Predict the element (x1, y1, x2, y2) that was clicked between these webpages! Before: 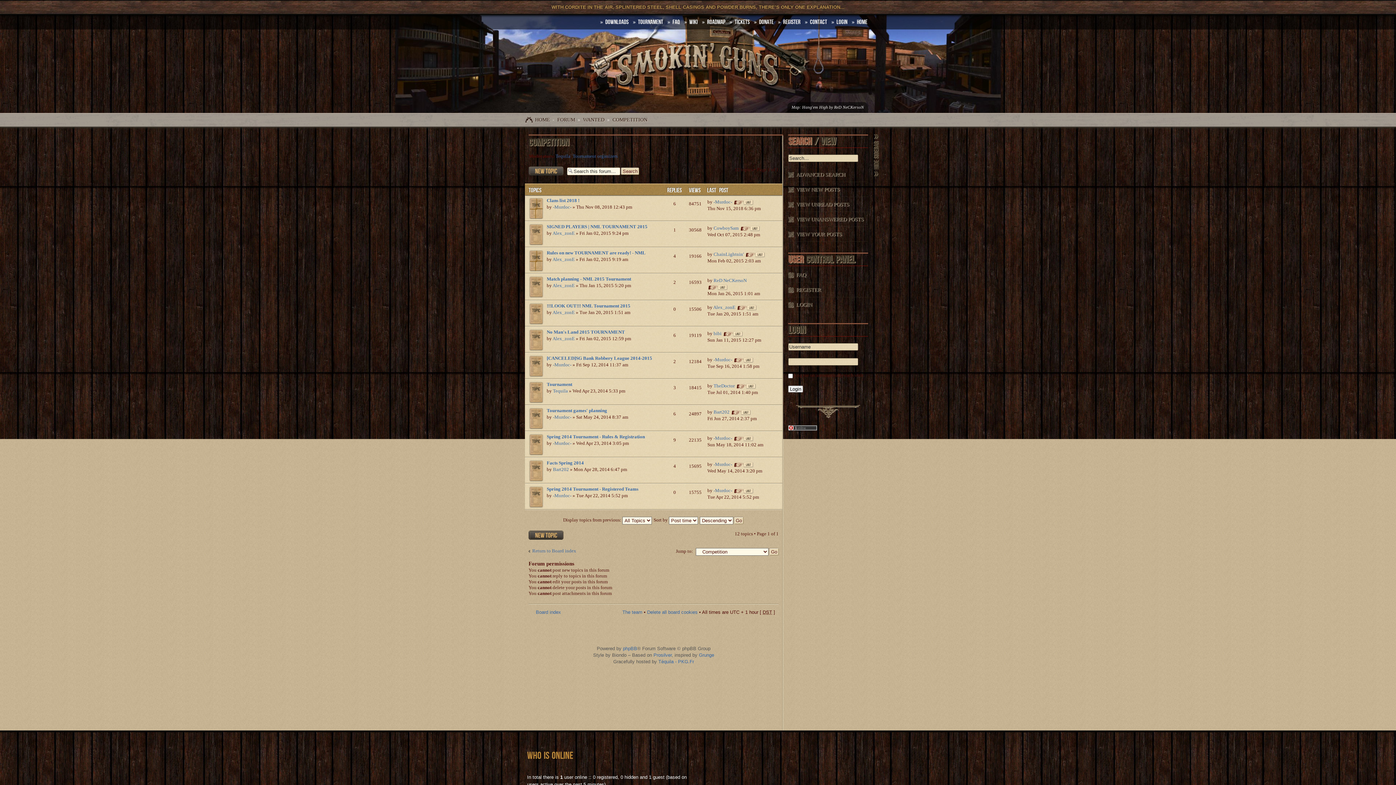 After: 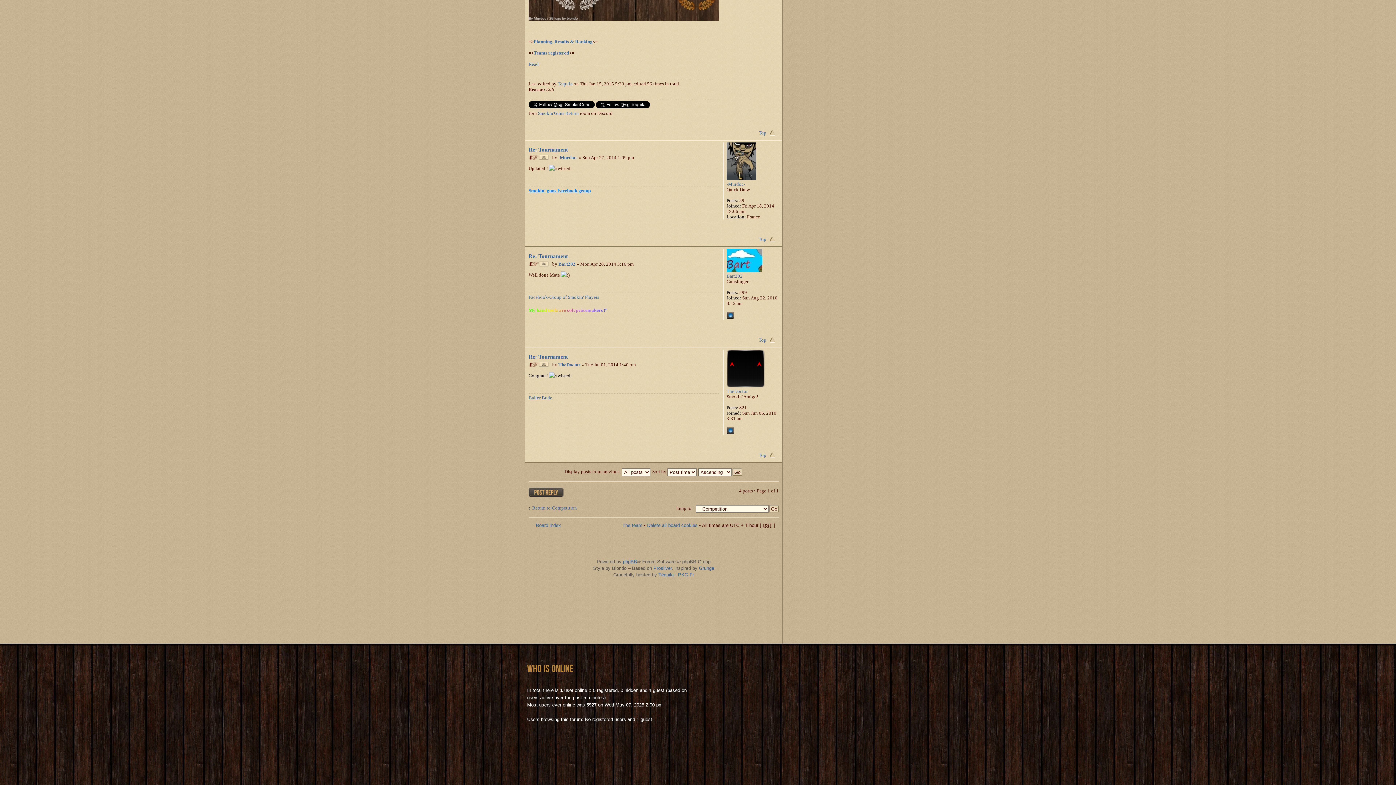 Action: bbox: (735, 383, 759, 388)